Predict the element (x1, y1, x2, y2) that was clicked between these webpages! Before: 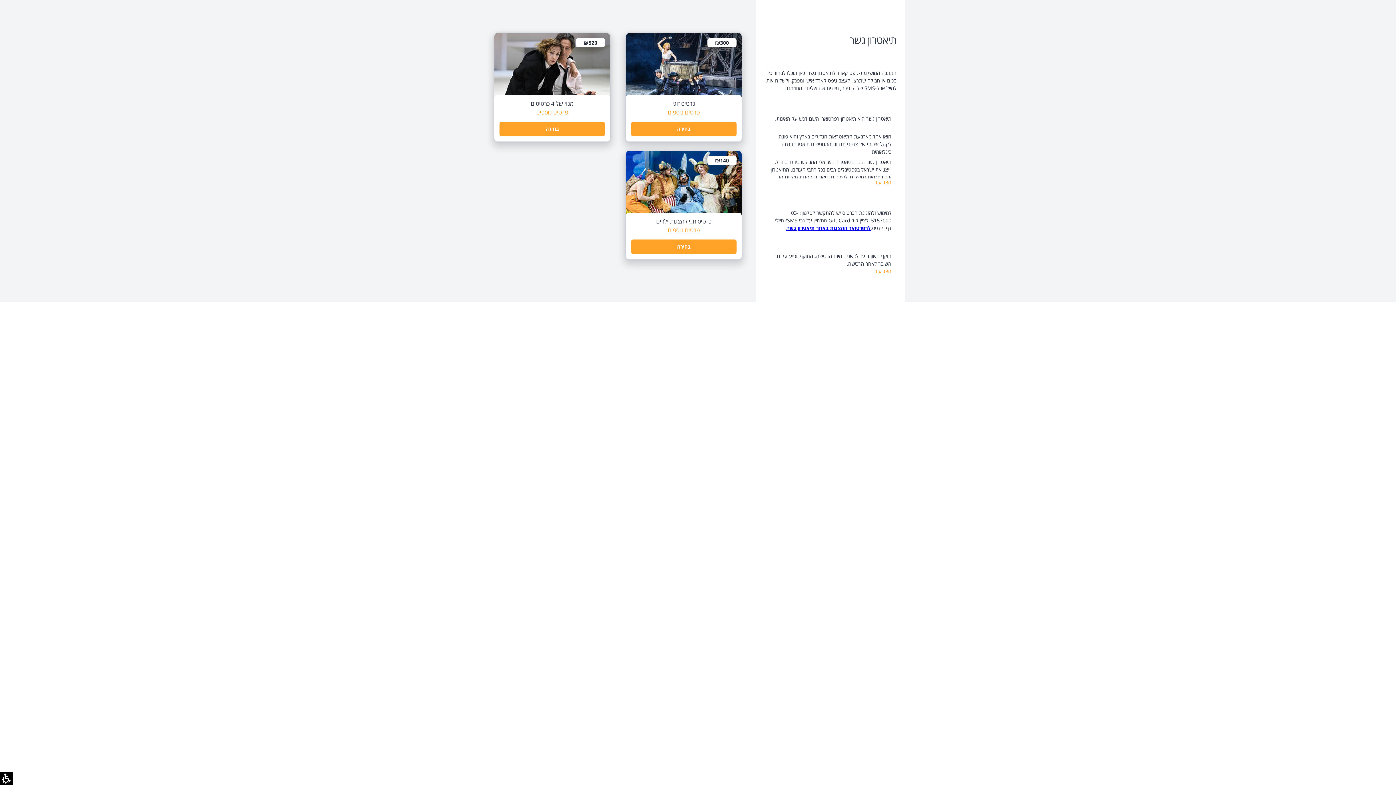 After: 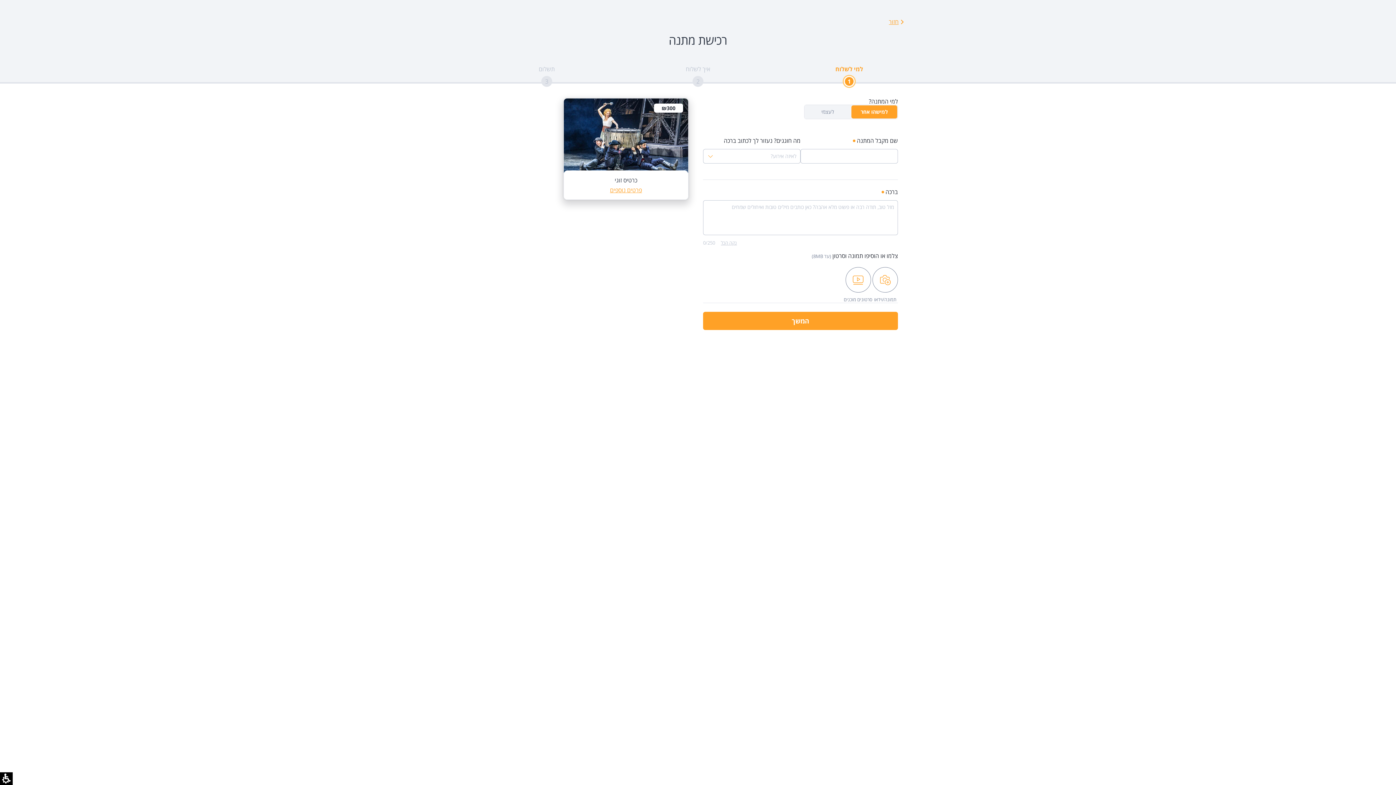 Action: bbox: (631, 121, 736, 136) label: בחירה